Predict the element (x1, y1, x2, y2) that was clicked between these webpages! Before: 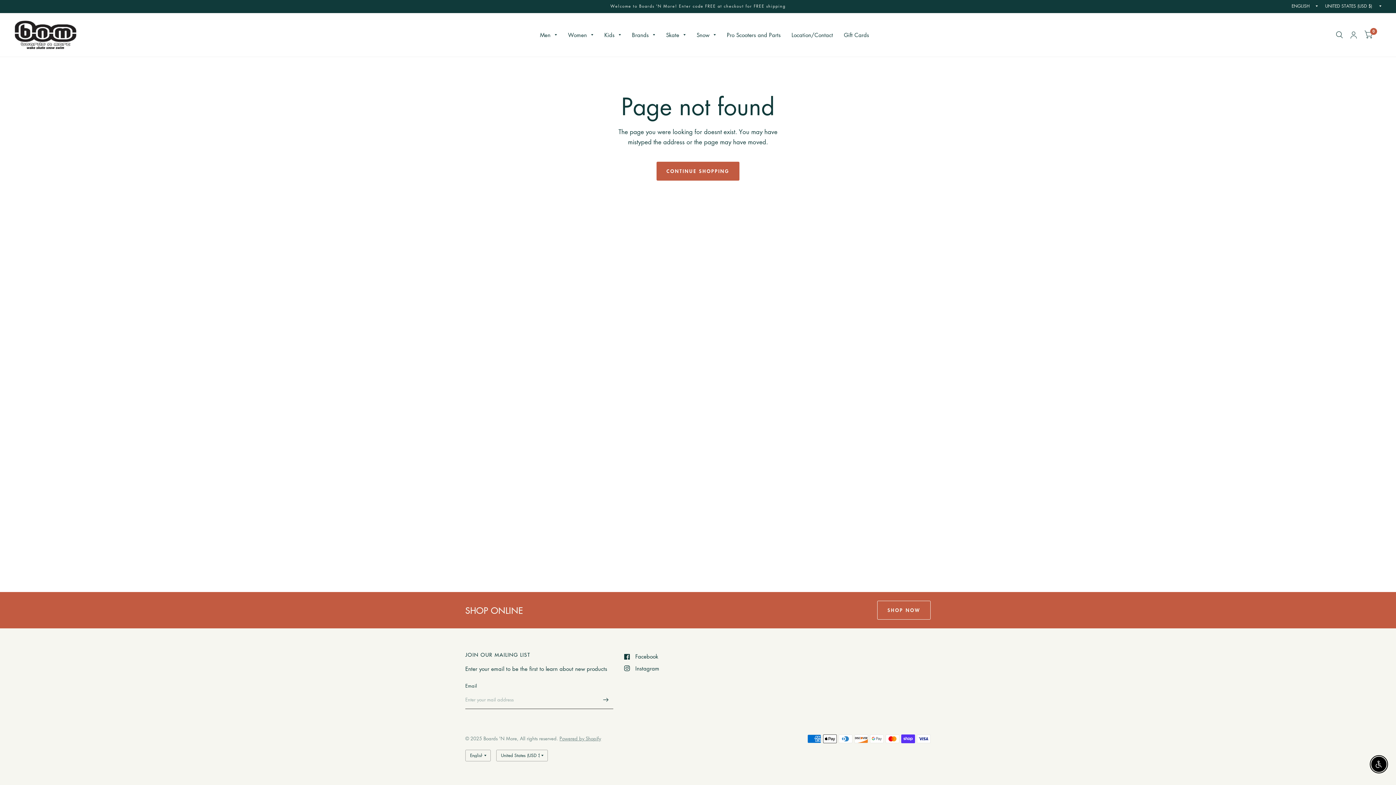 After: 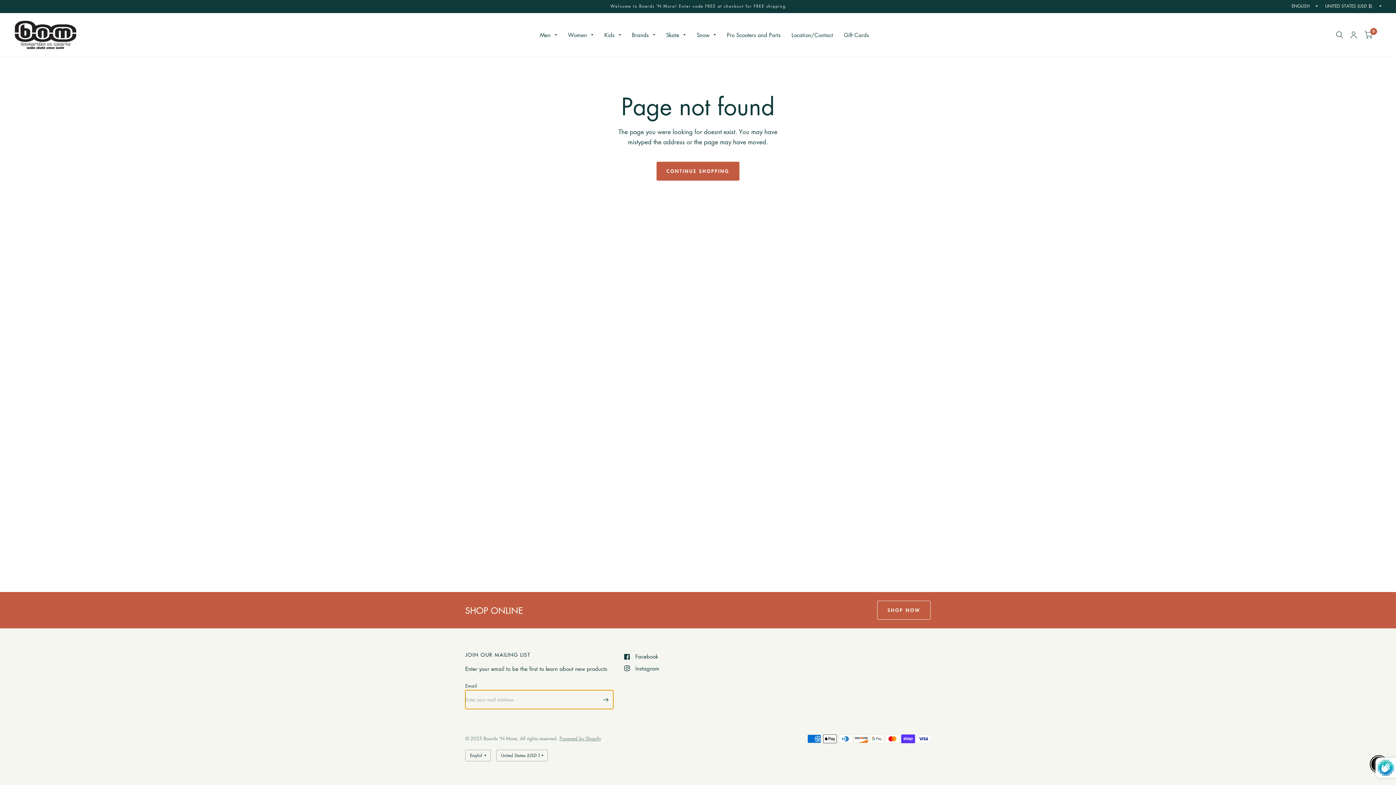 Action: label: Enter your mail address bbox: (598, 690, 613, 709)